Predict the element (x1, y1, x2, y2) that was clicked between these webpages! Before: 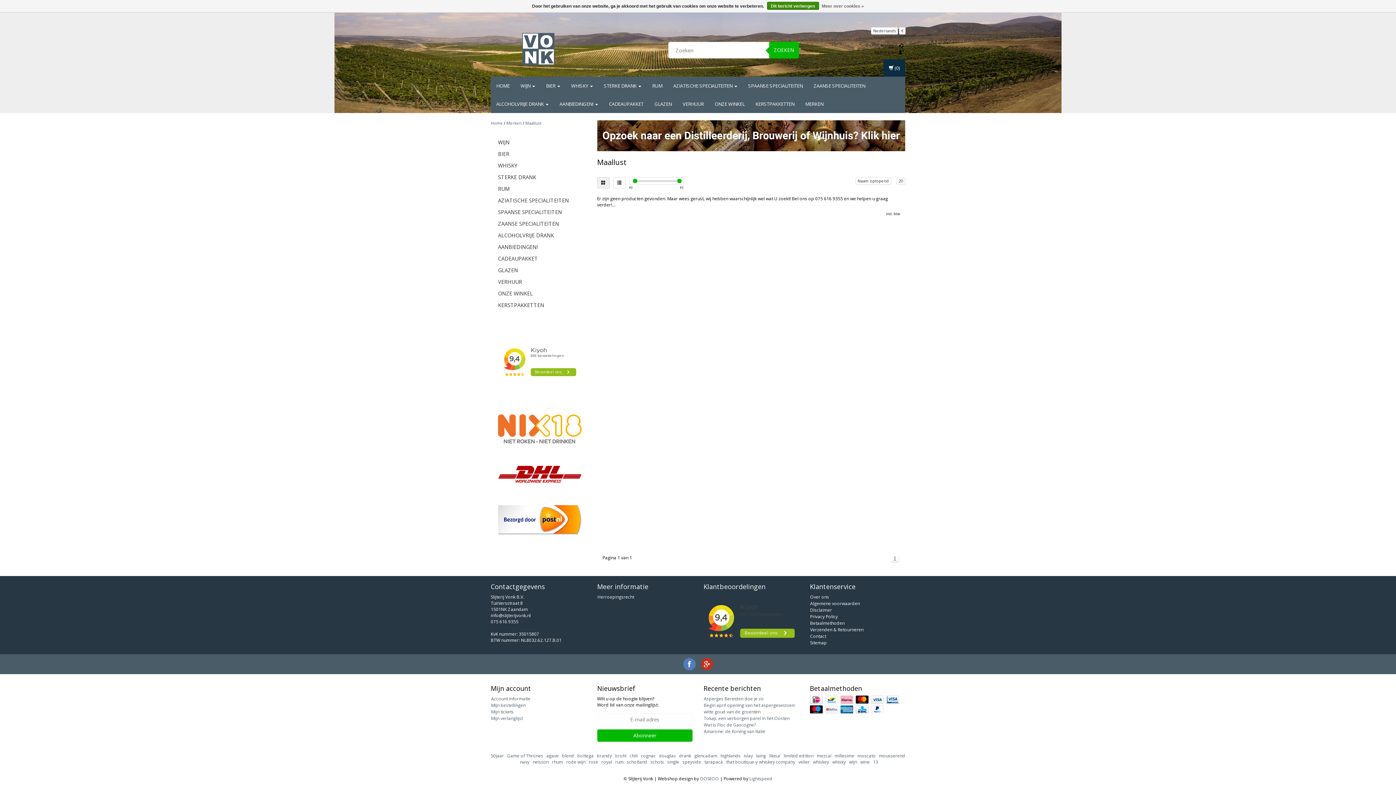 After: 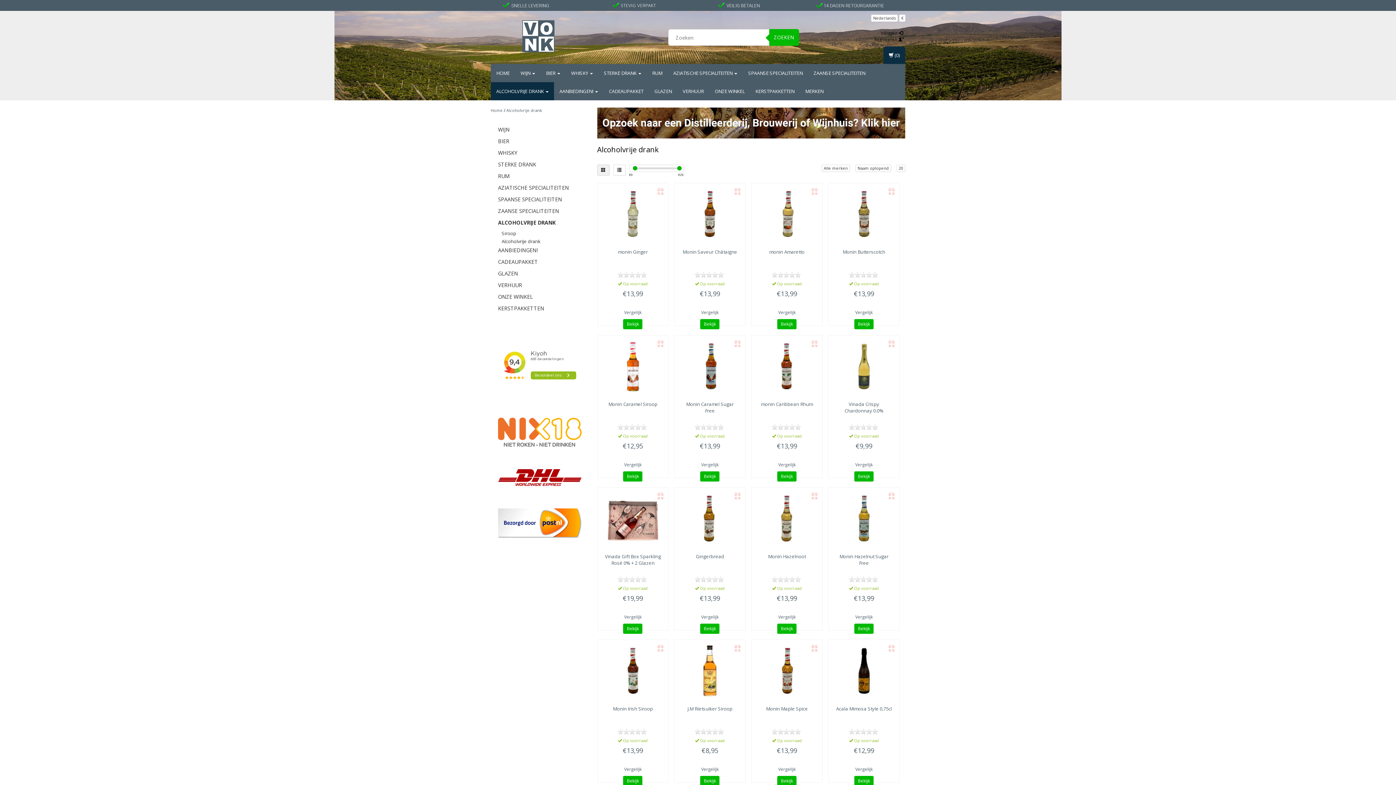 Action: label: ALCOHOLVRIJE DRANK  bbox: (490, 94, 554, 113)